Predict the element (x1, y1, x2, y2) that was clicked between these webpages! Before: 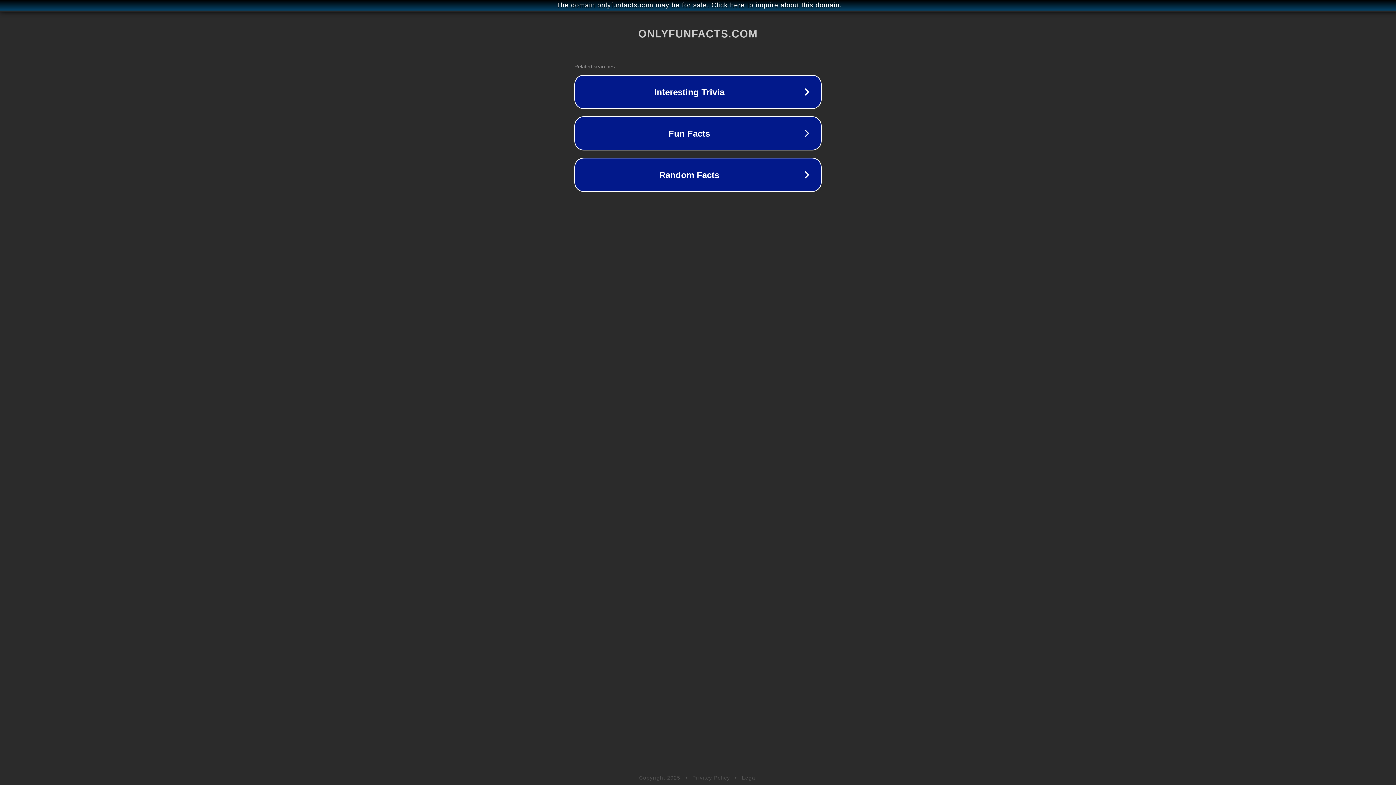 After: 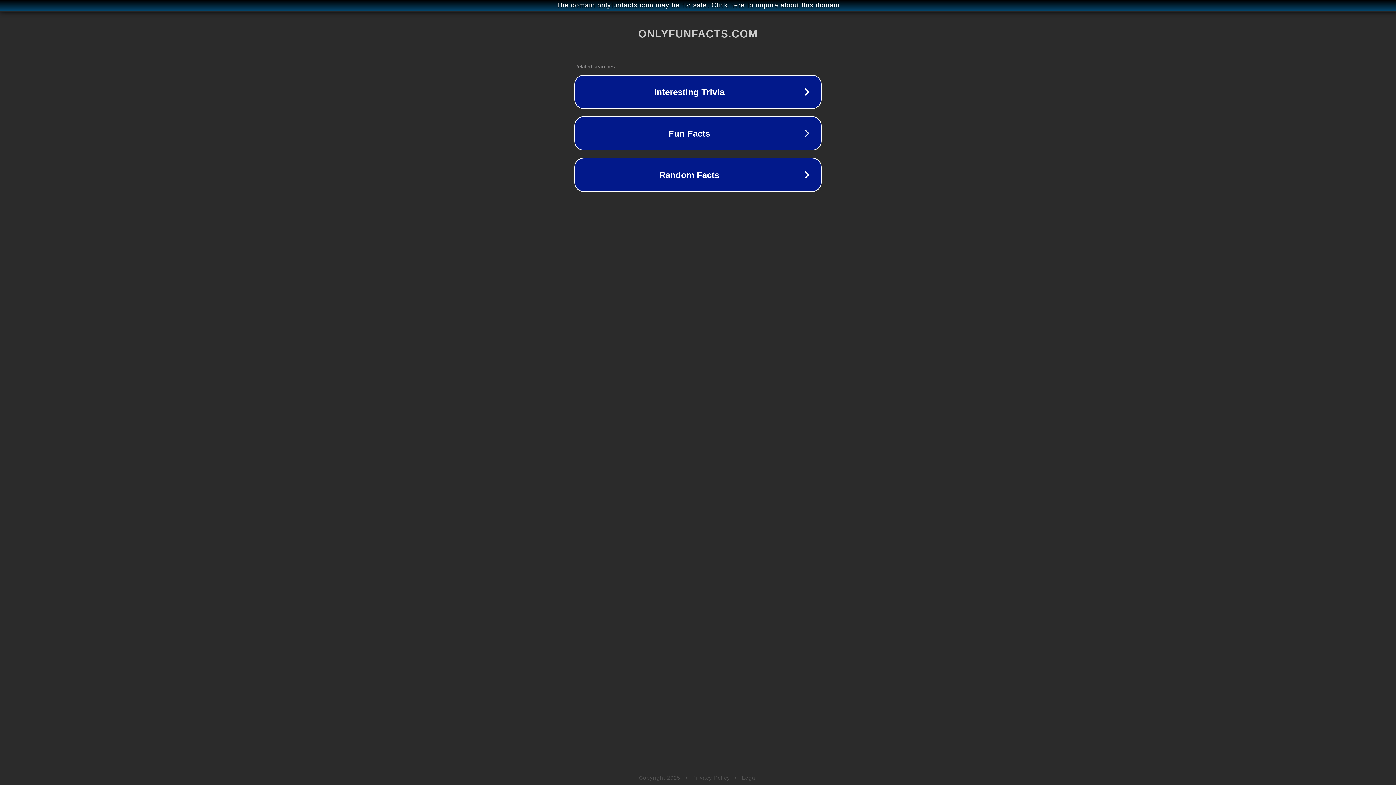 Action: label: Privacy Policy bbox: (692, 775, 730, 781)